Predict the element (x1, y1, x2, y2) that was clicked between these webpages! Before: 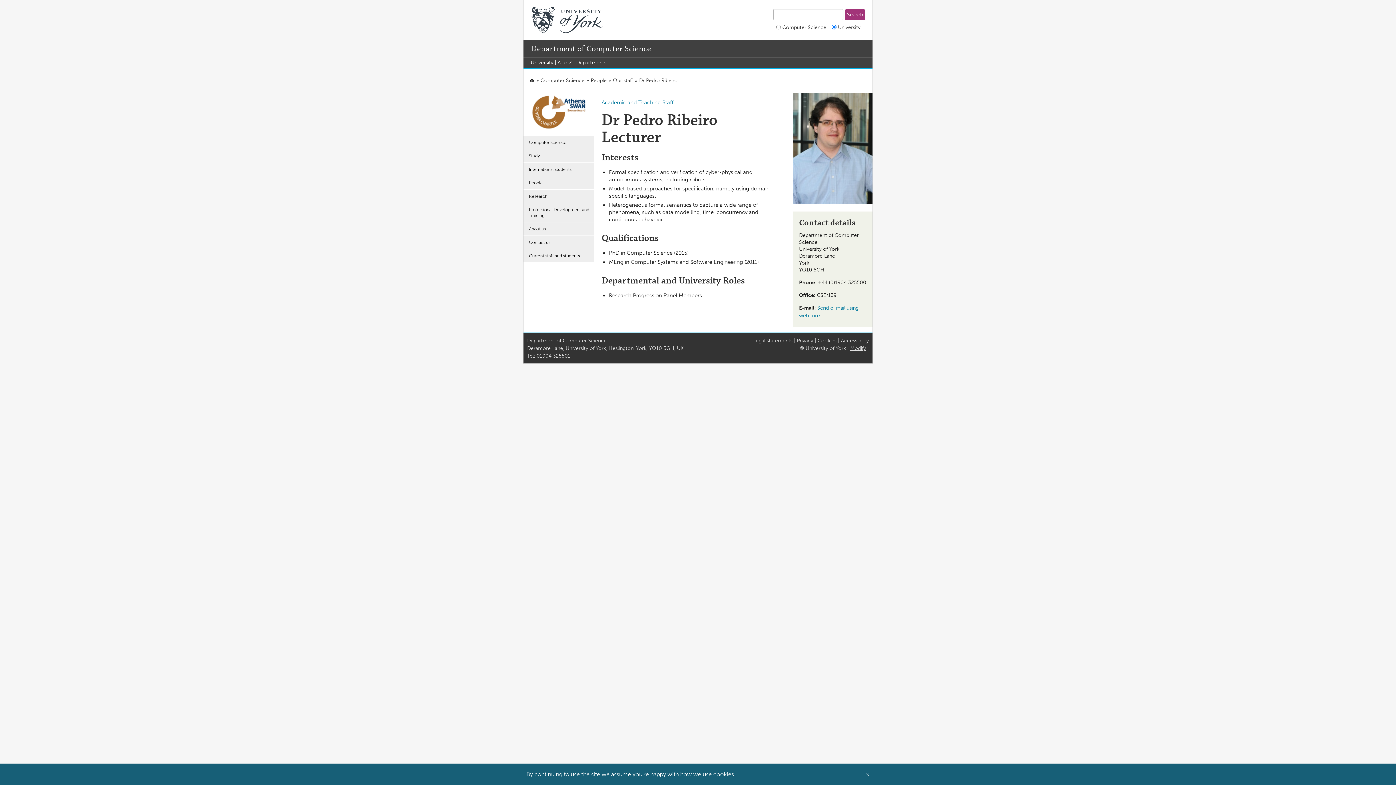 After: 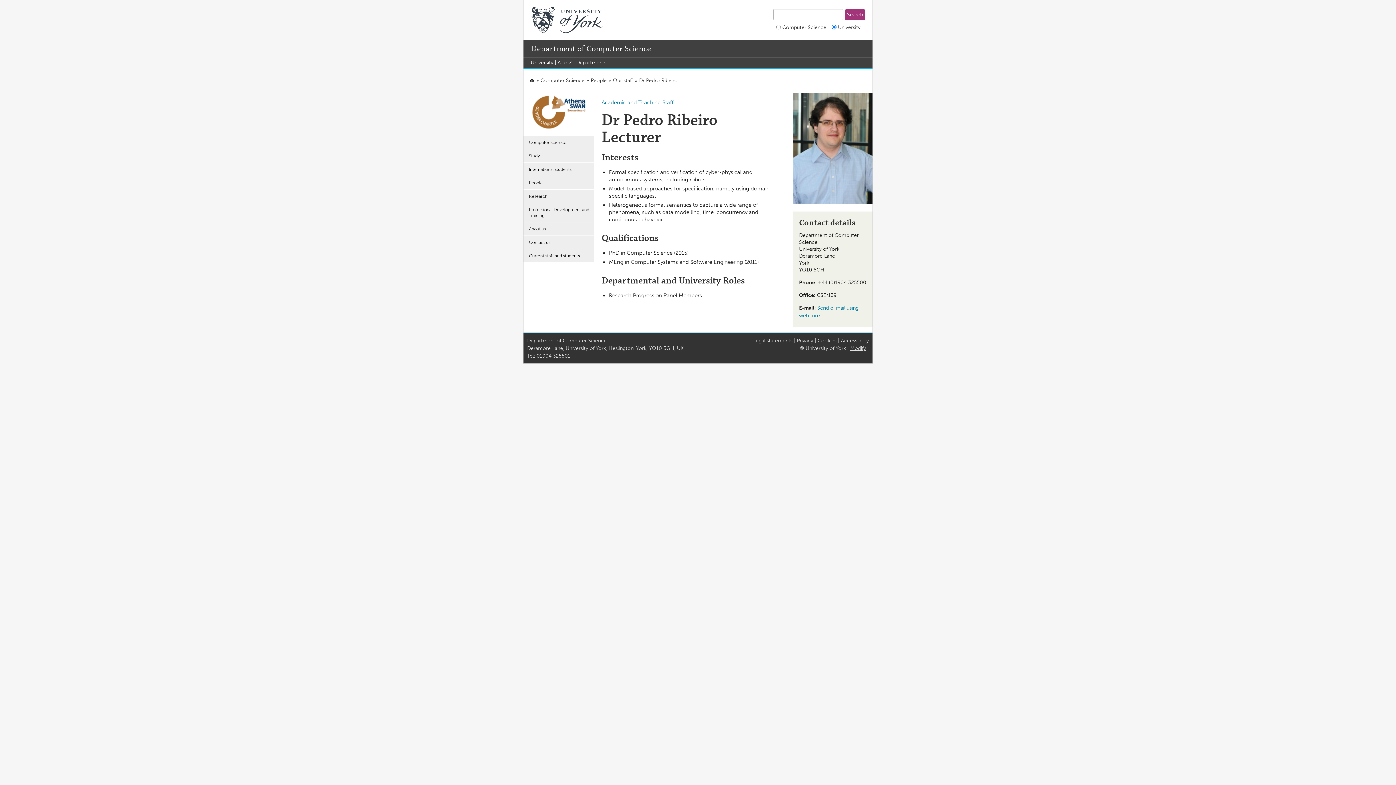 Action: label: × bbox: (858, 764, 877, 785)